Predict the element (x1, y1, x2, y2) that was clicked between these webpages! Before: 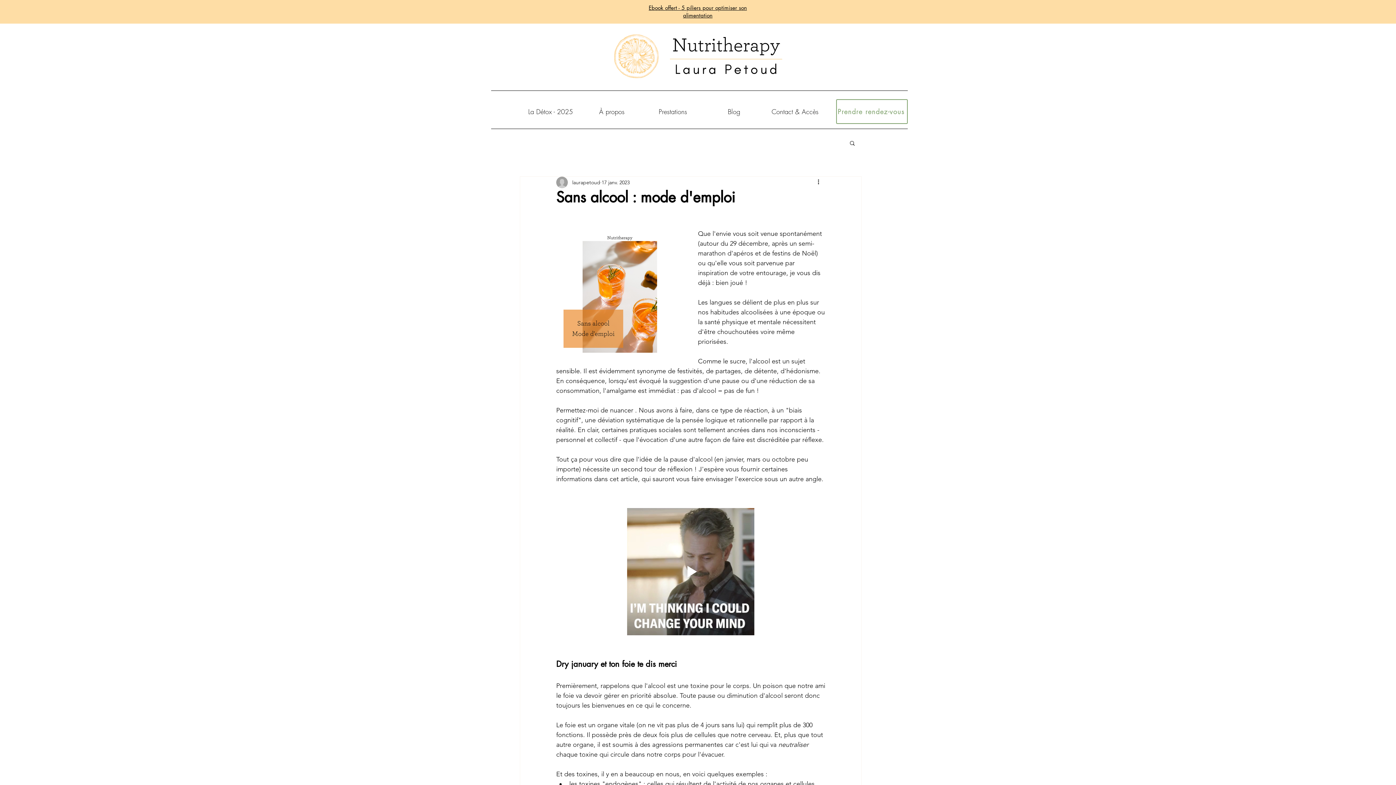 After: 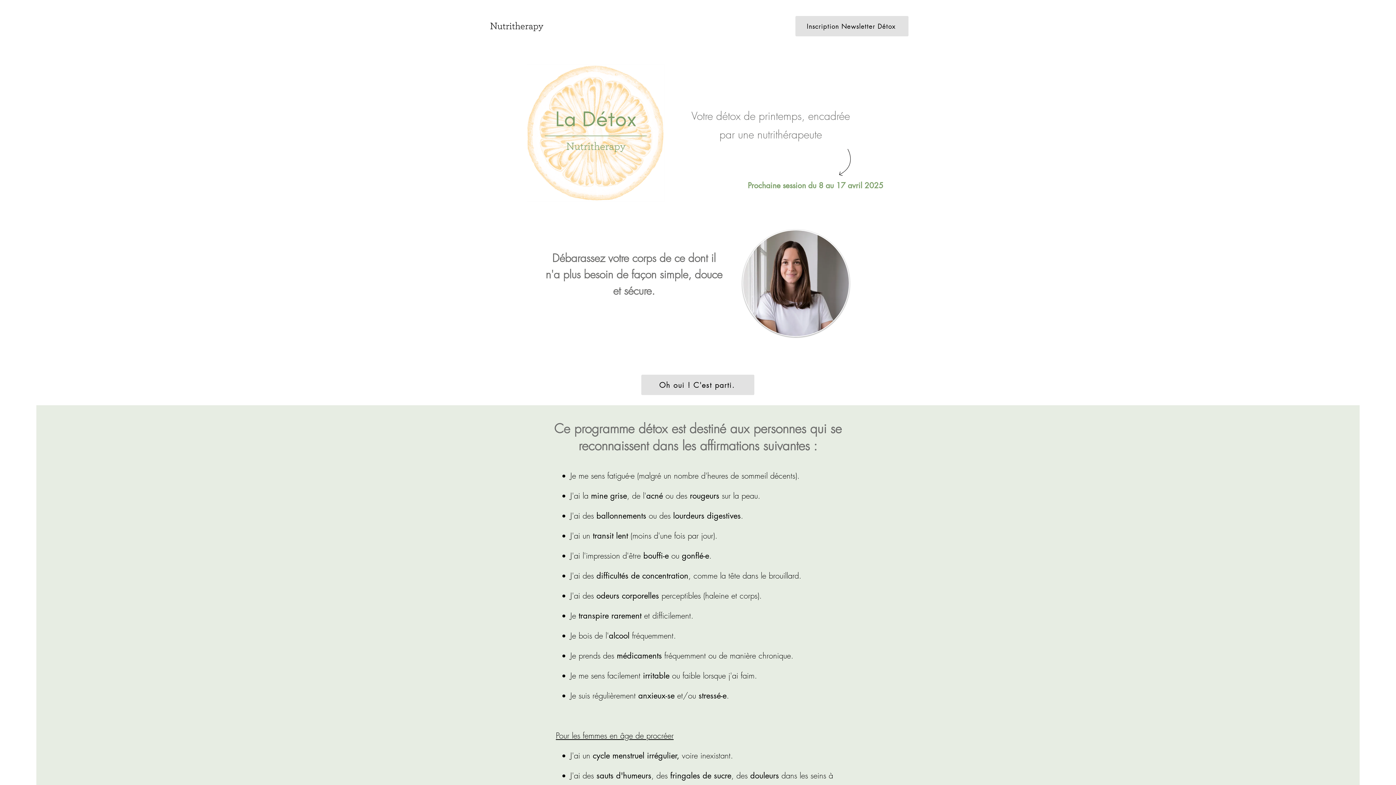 Action: label: La Détox - 2025 bbox: (520, 97, 581, 125)